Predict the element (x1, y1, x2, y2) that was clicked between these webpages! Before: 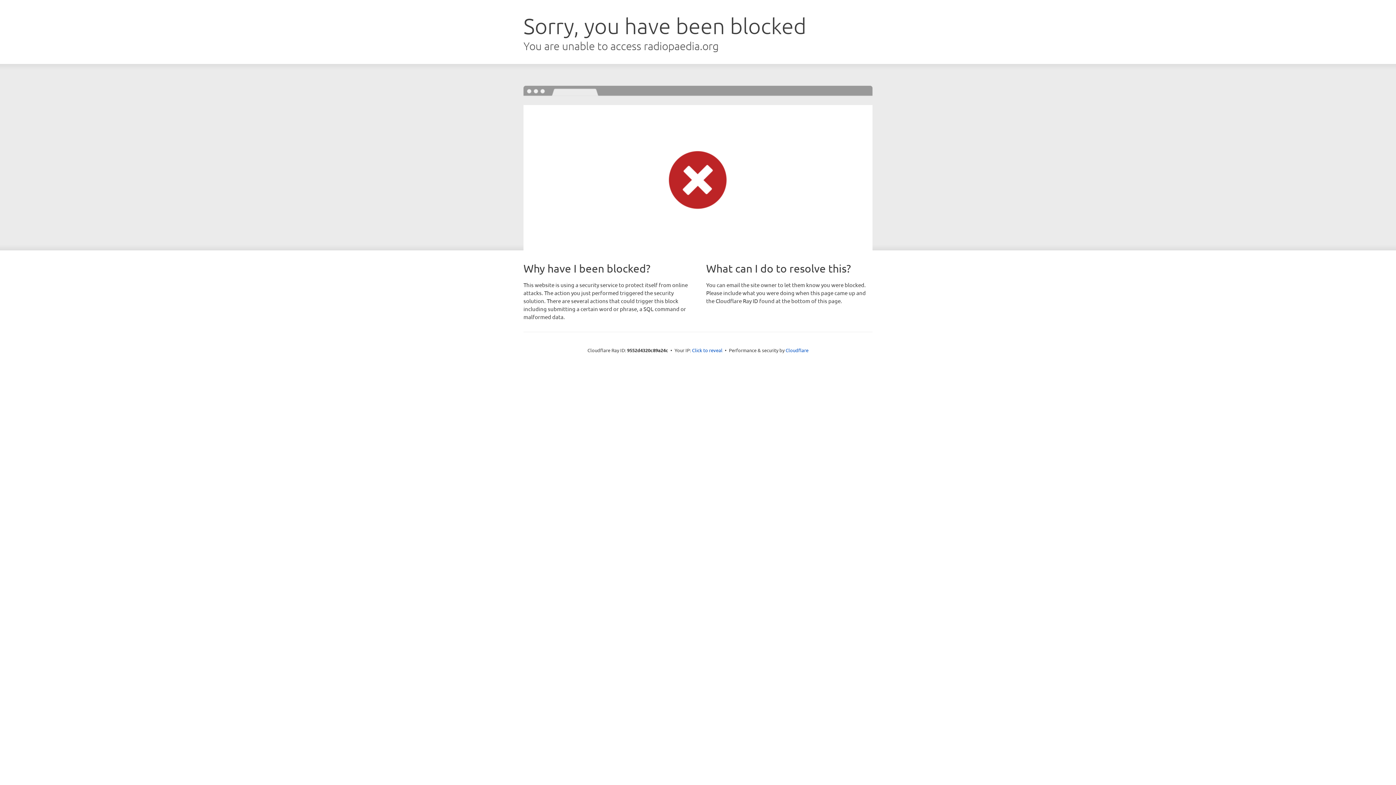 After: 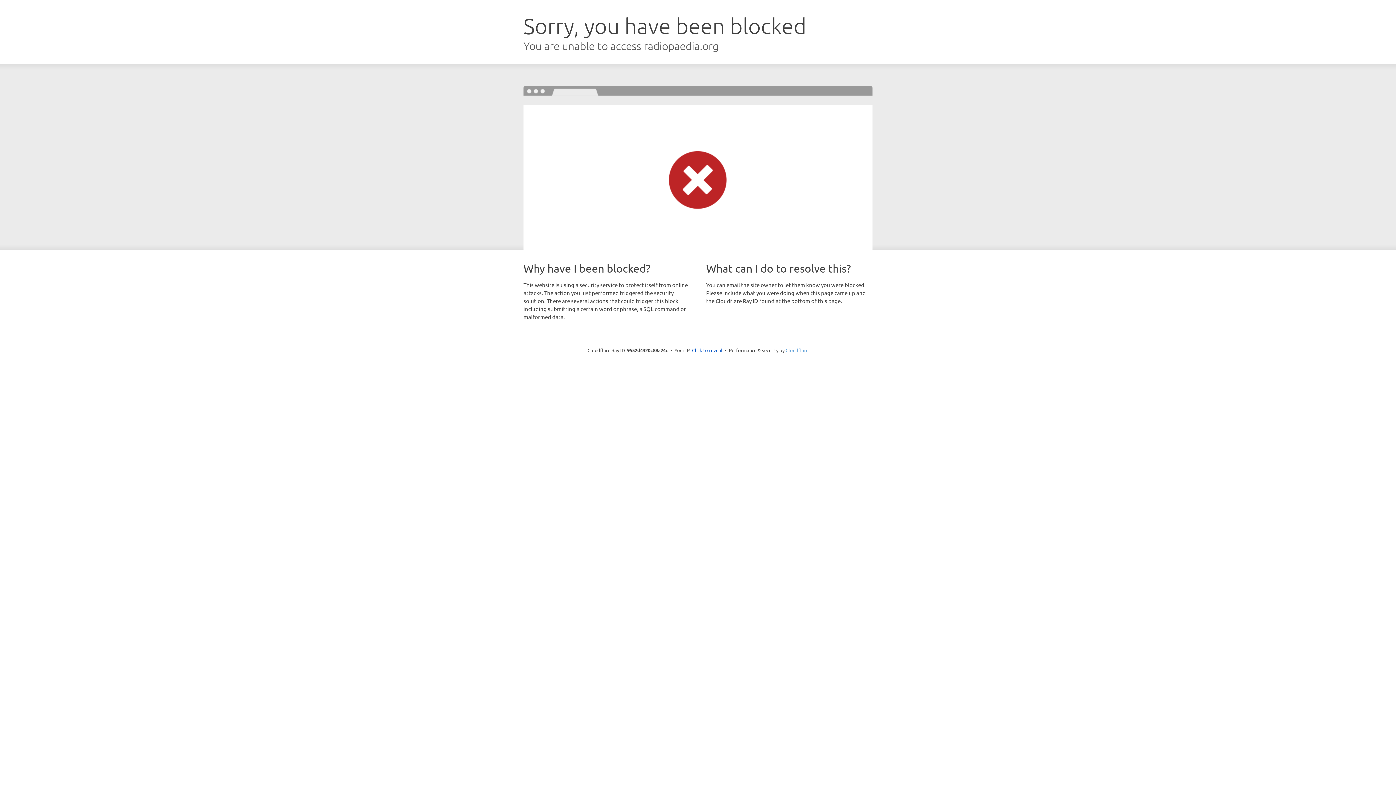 Action: bbox: (785, 347, 808, 353) label: Cloudflare